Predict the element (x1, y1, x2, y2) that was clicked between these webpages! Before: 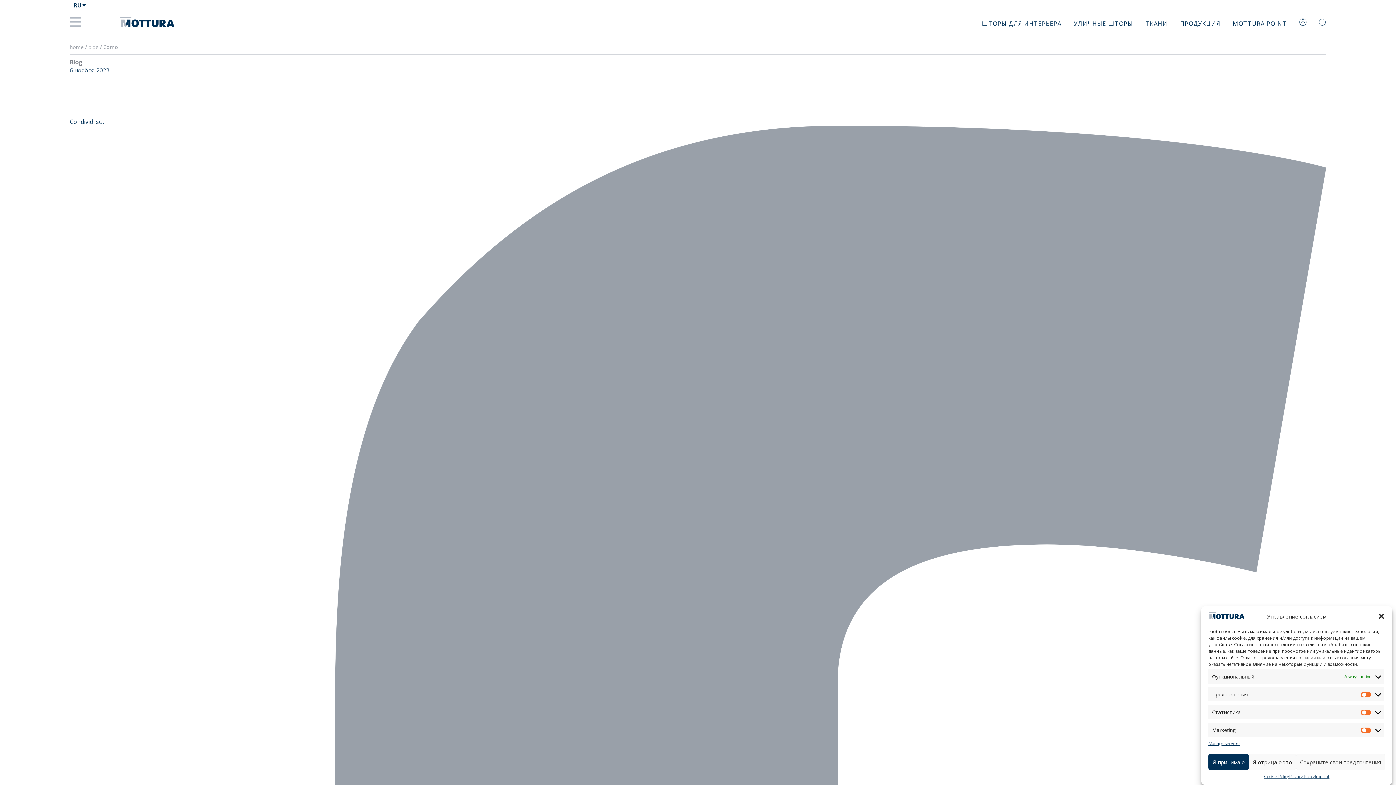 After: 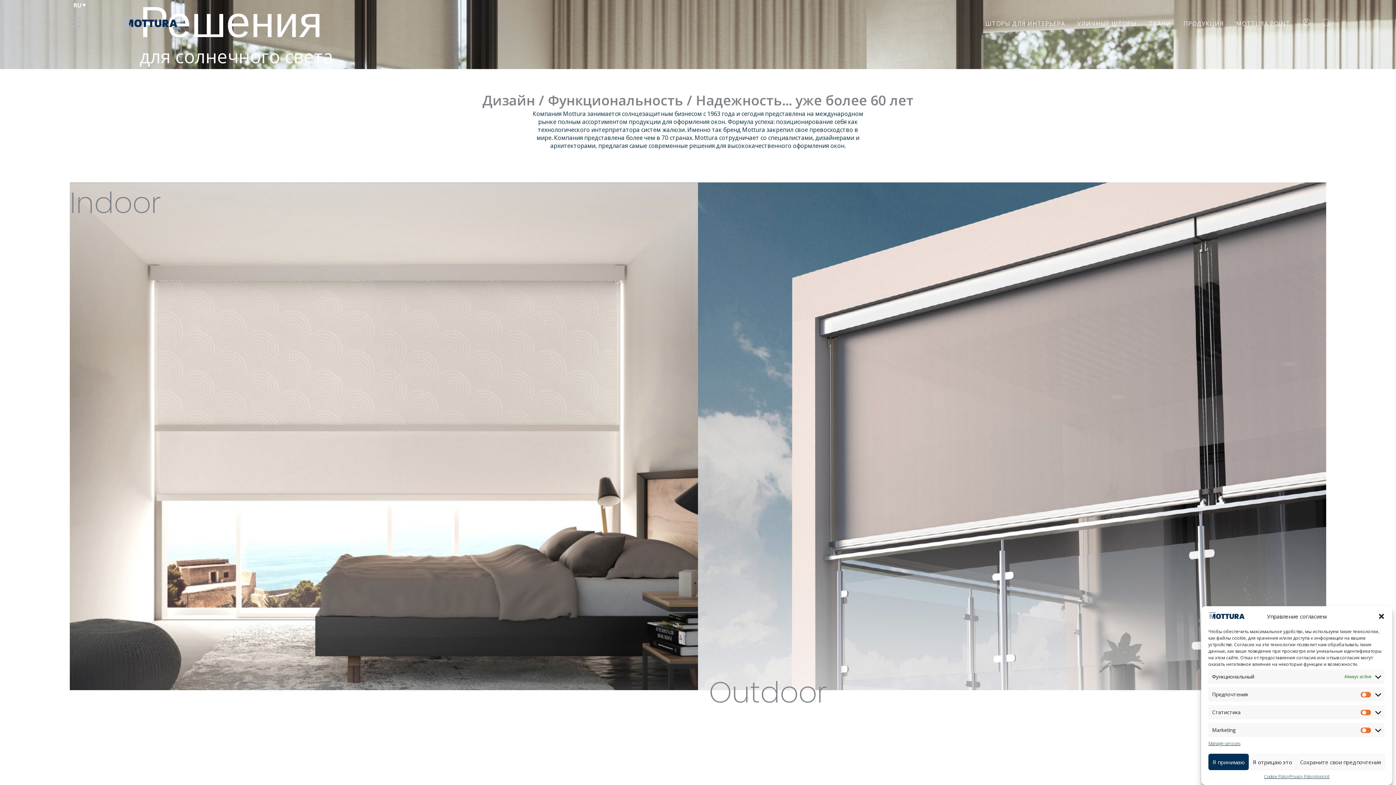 Action: bbox: (120, 21, 174, 29)